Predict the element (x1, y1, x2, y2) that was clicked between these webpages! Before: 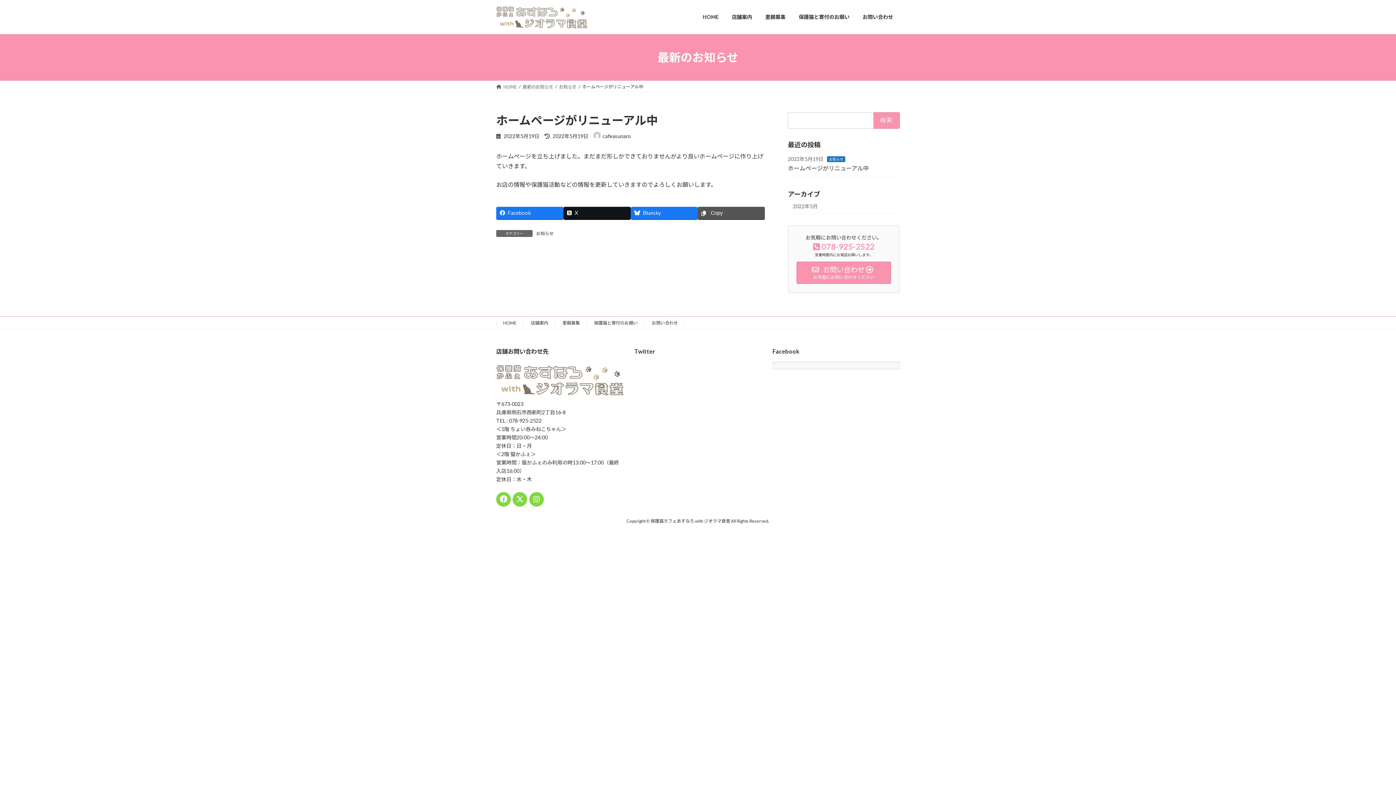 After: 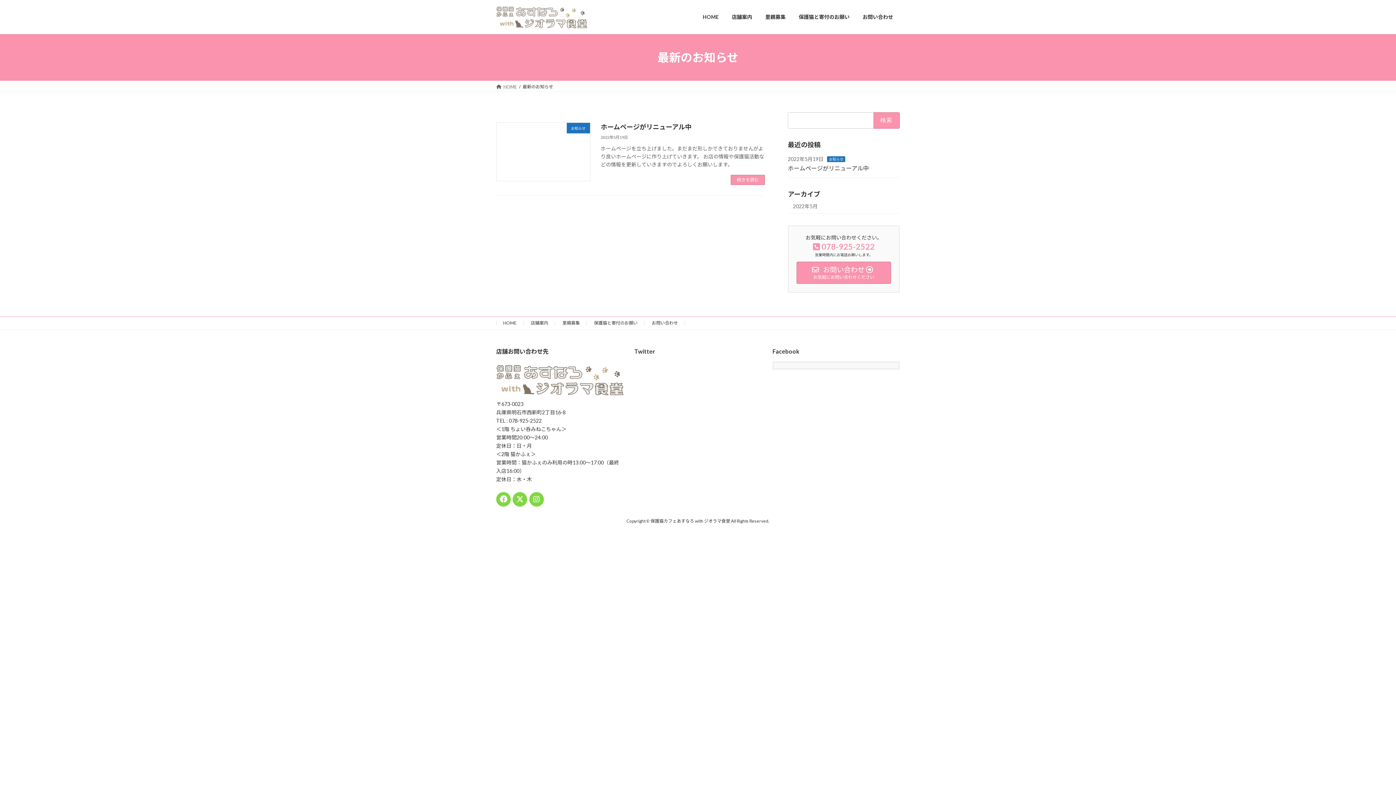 Action: label: 最新のお知らせ bbox: (522, 83, 553, 89)